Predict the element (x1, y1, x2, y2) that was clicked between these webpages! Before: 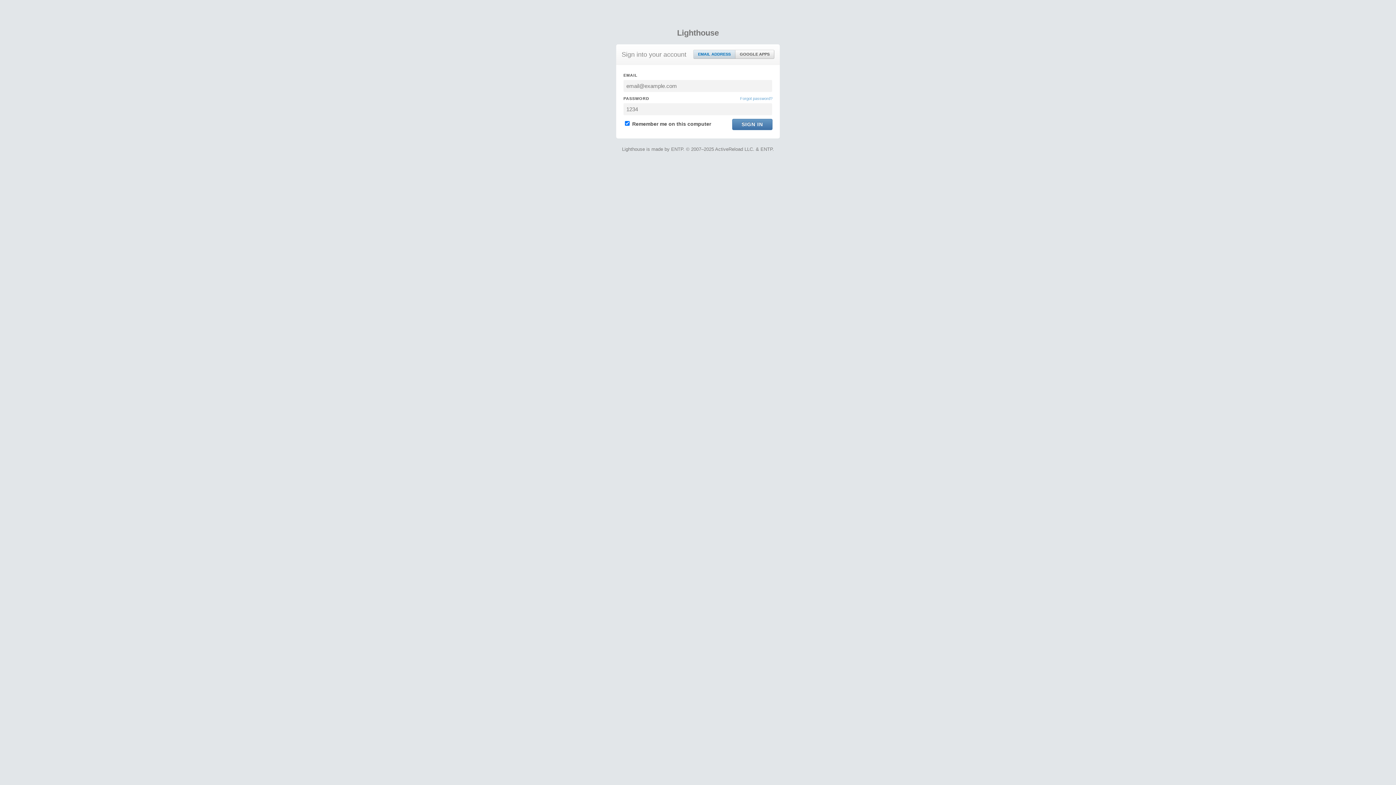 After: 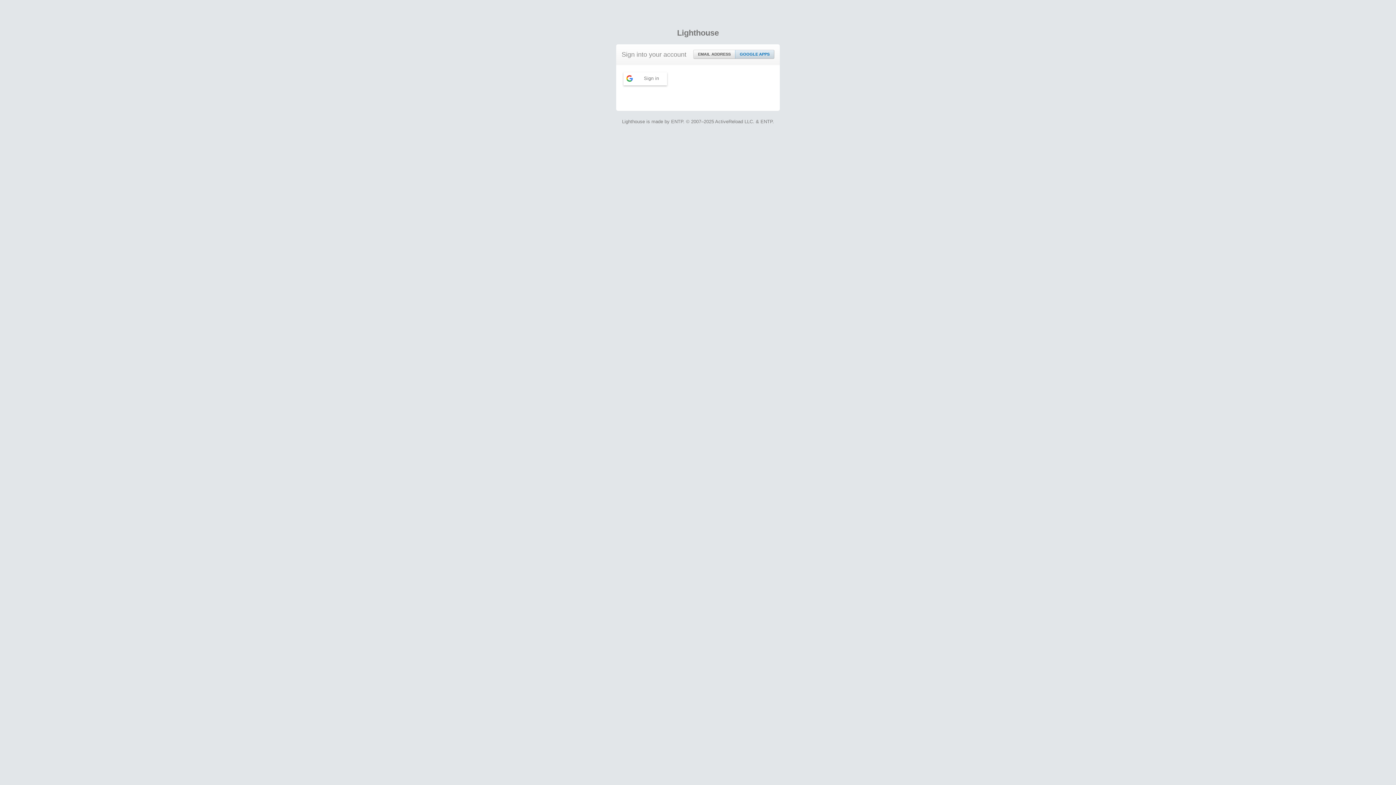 Action: bbox: (735, 50, 774, 58) label: GOOGLE APPS